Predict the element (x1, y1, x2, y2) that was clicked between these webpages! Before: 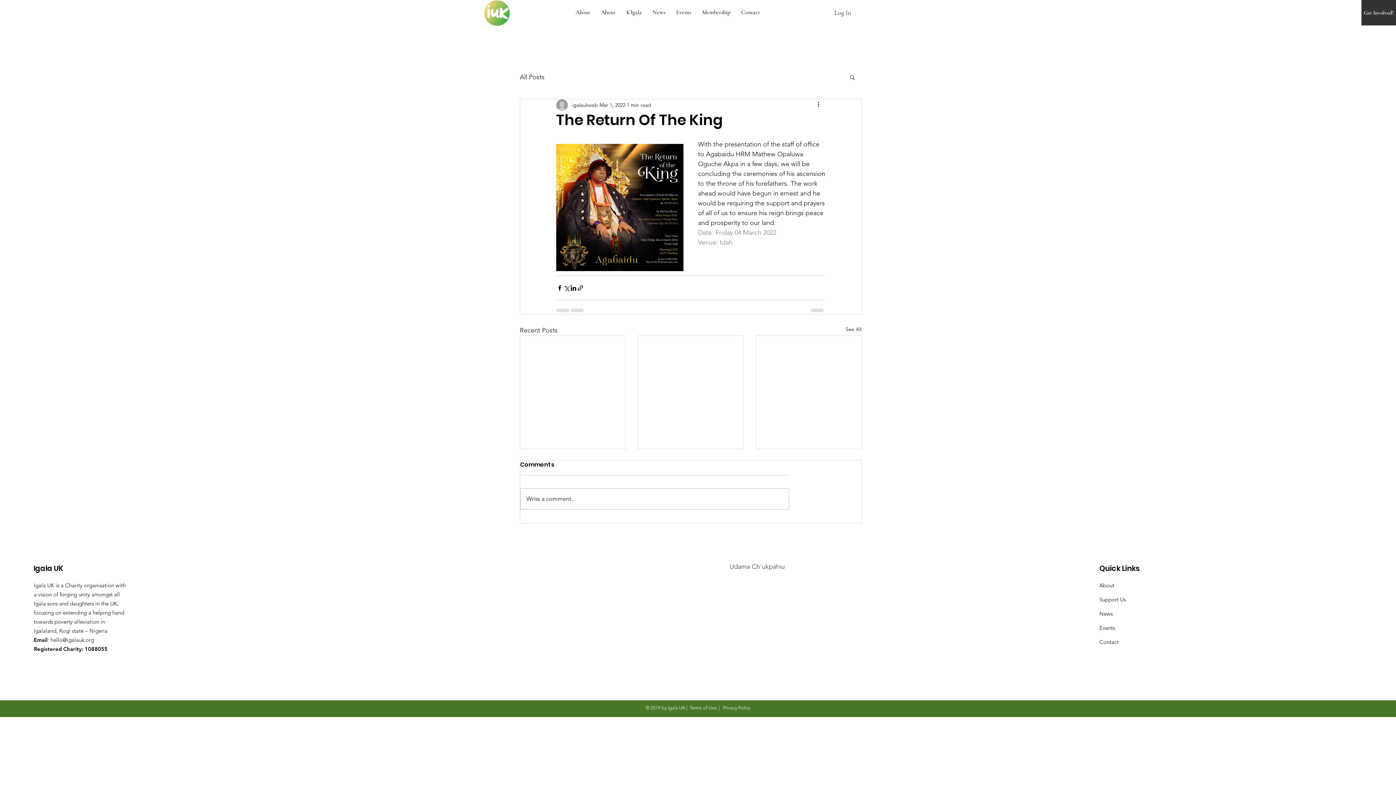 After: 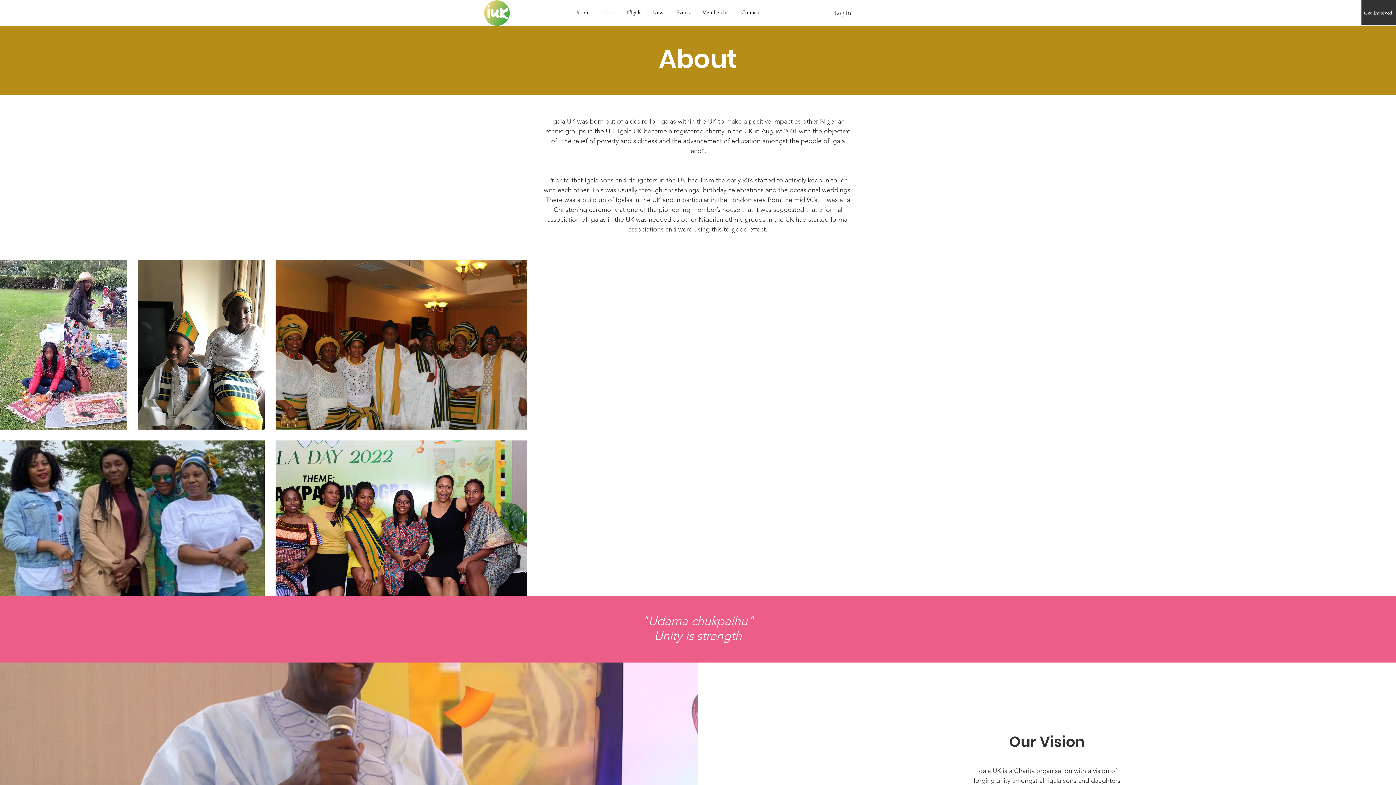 Action: bbox: (1099, 582, 1114, 589) label: About